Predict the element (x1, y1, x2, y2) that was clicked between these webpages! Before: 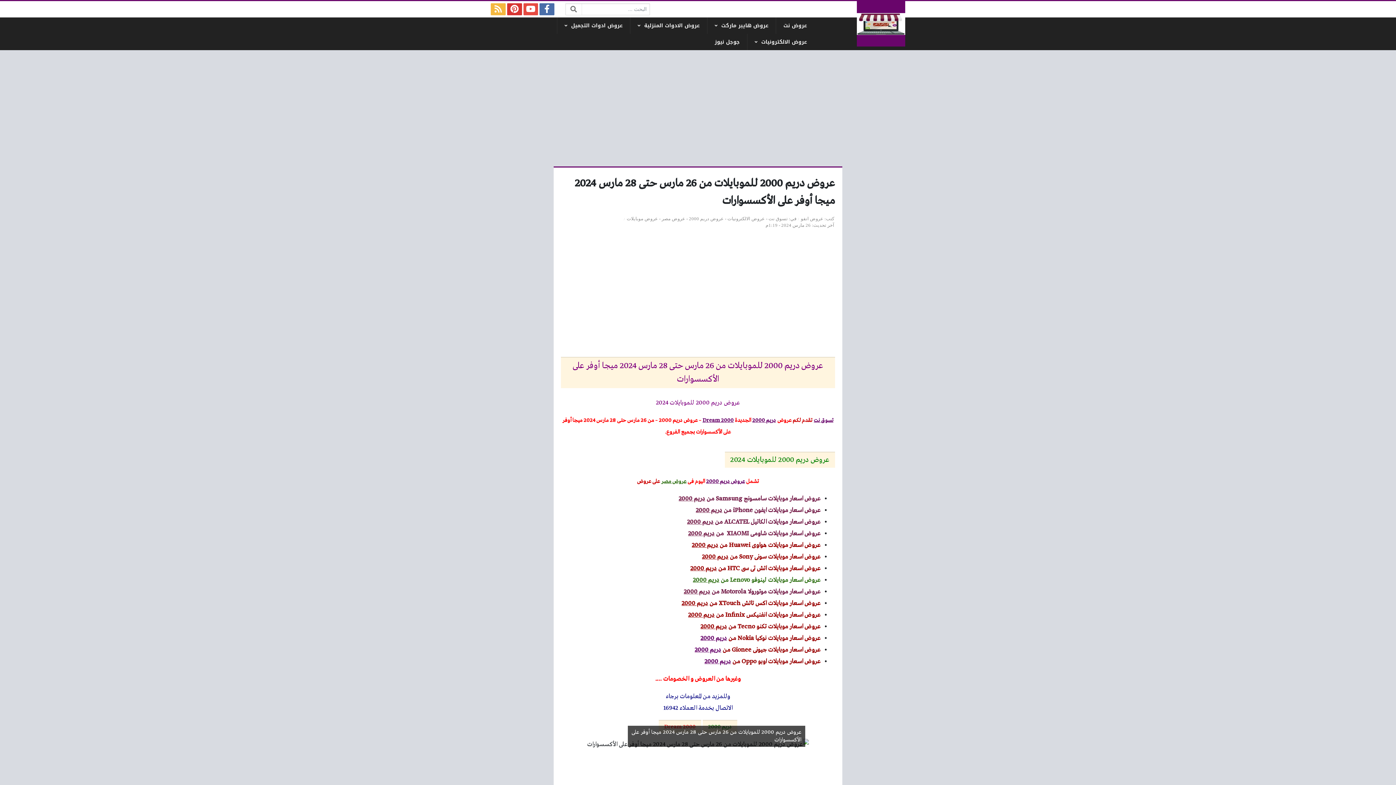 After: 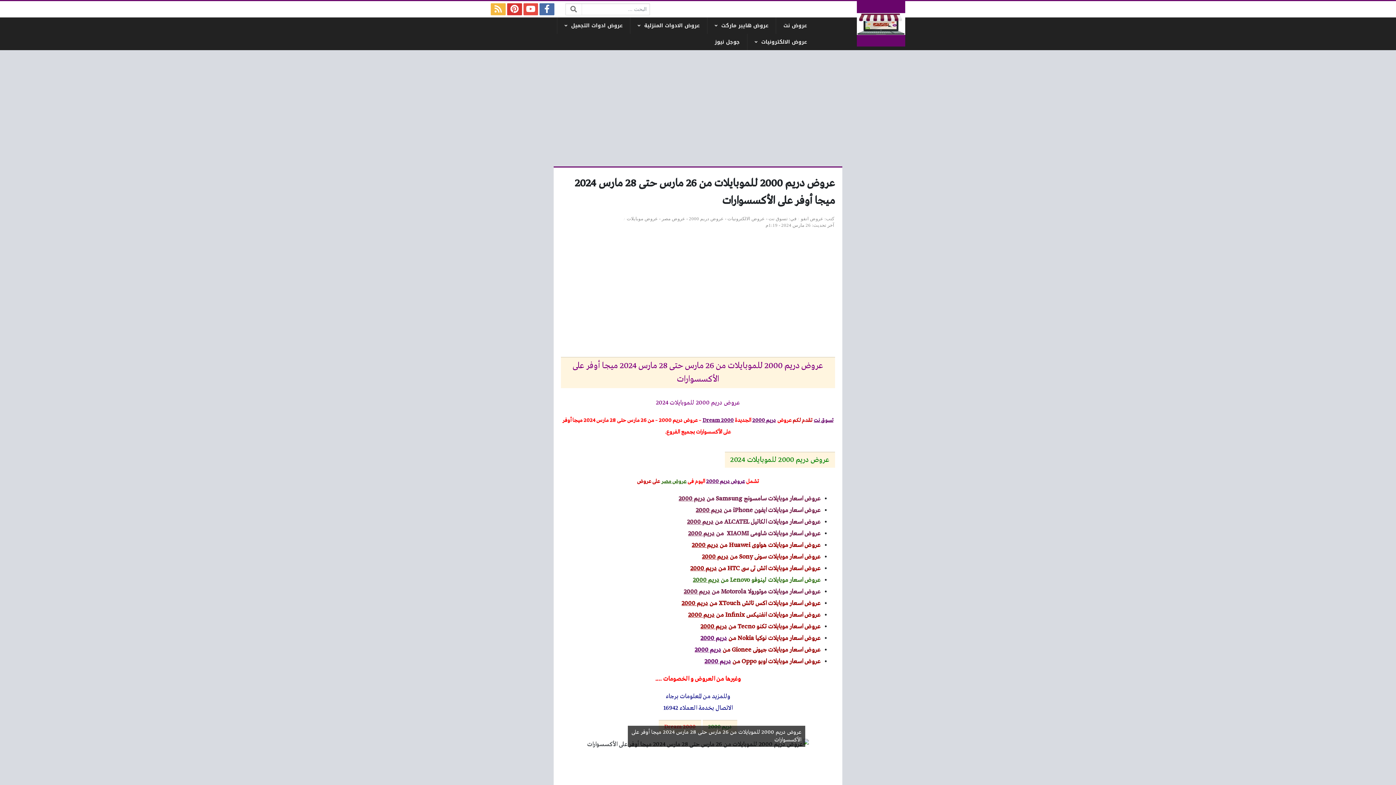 Action: label: 26 مارس 2024 - 1:19م bbox: (765, 222, 810, 228)